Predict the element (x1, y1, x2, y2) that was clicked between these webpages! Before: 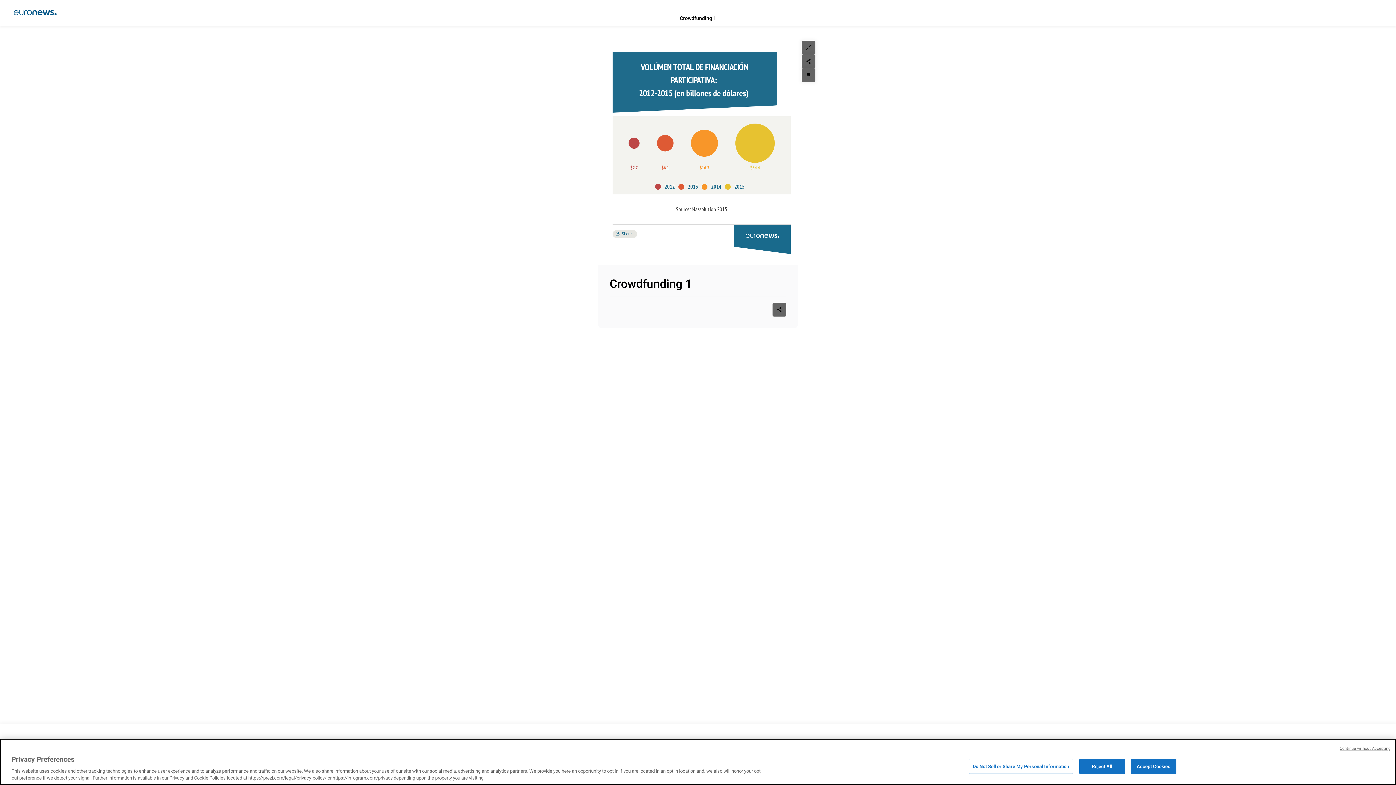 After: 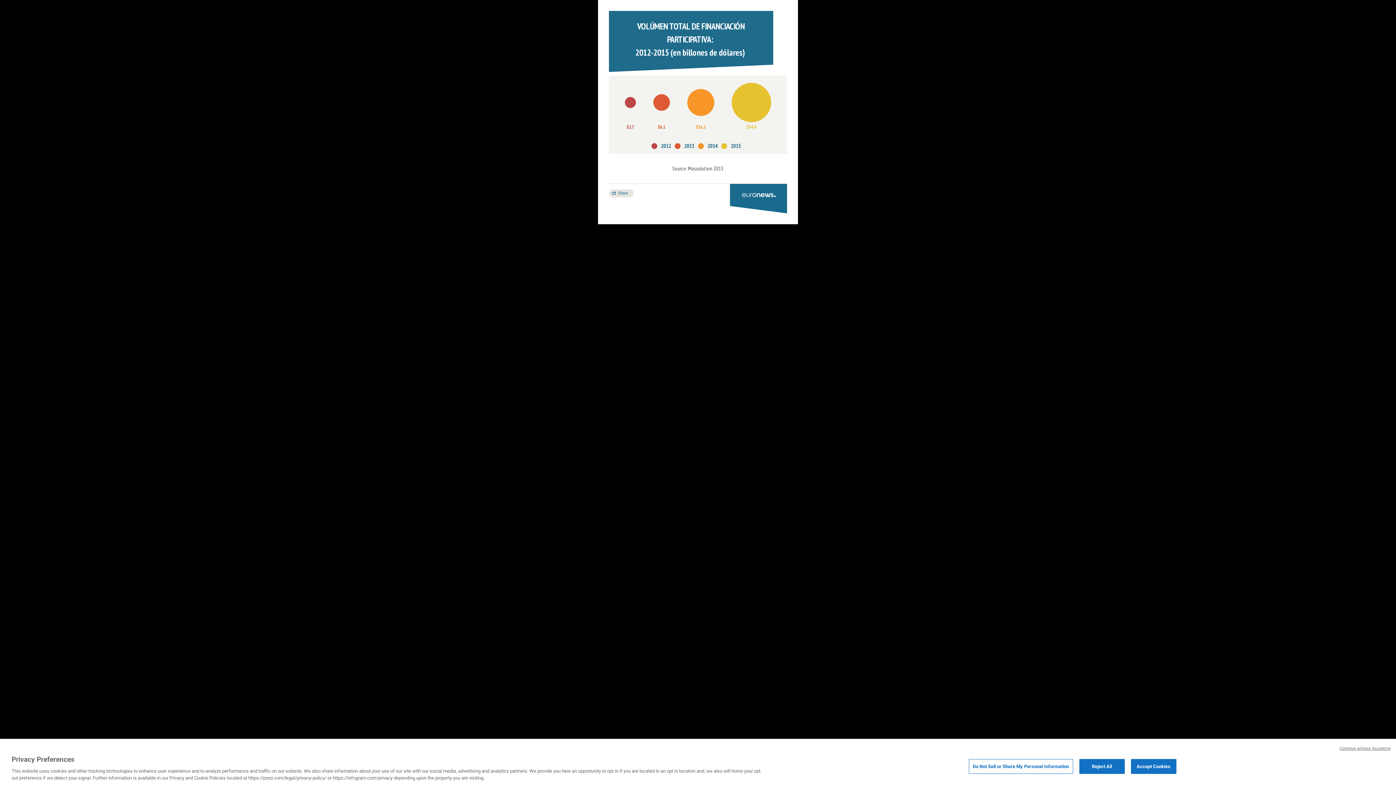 Action: label: Expand bbox: (801, 40, 815, 54)